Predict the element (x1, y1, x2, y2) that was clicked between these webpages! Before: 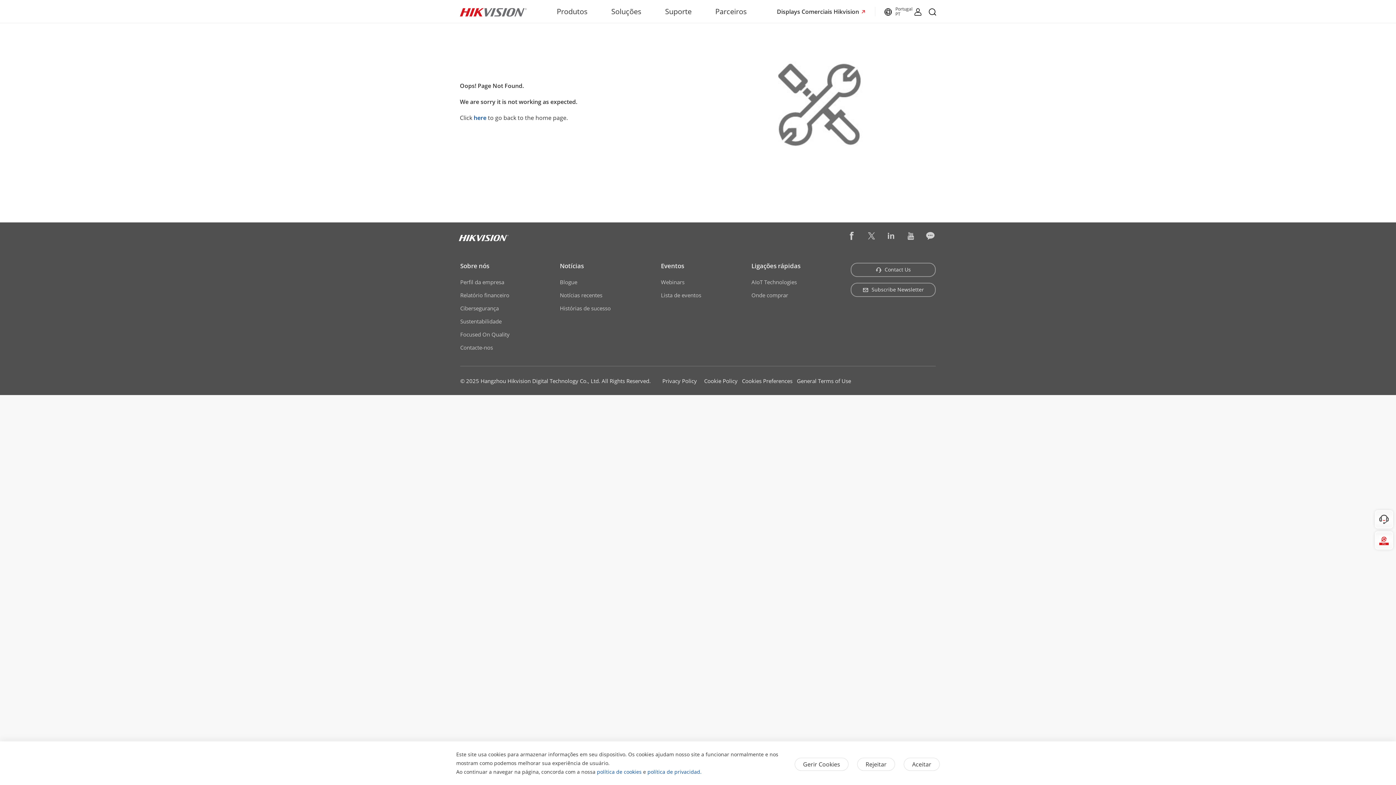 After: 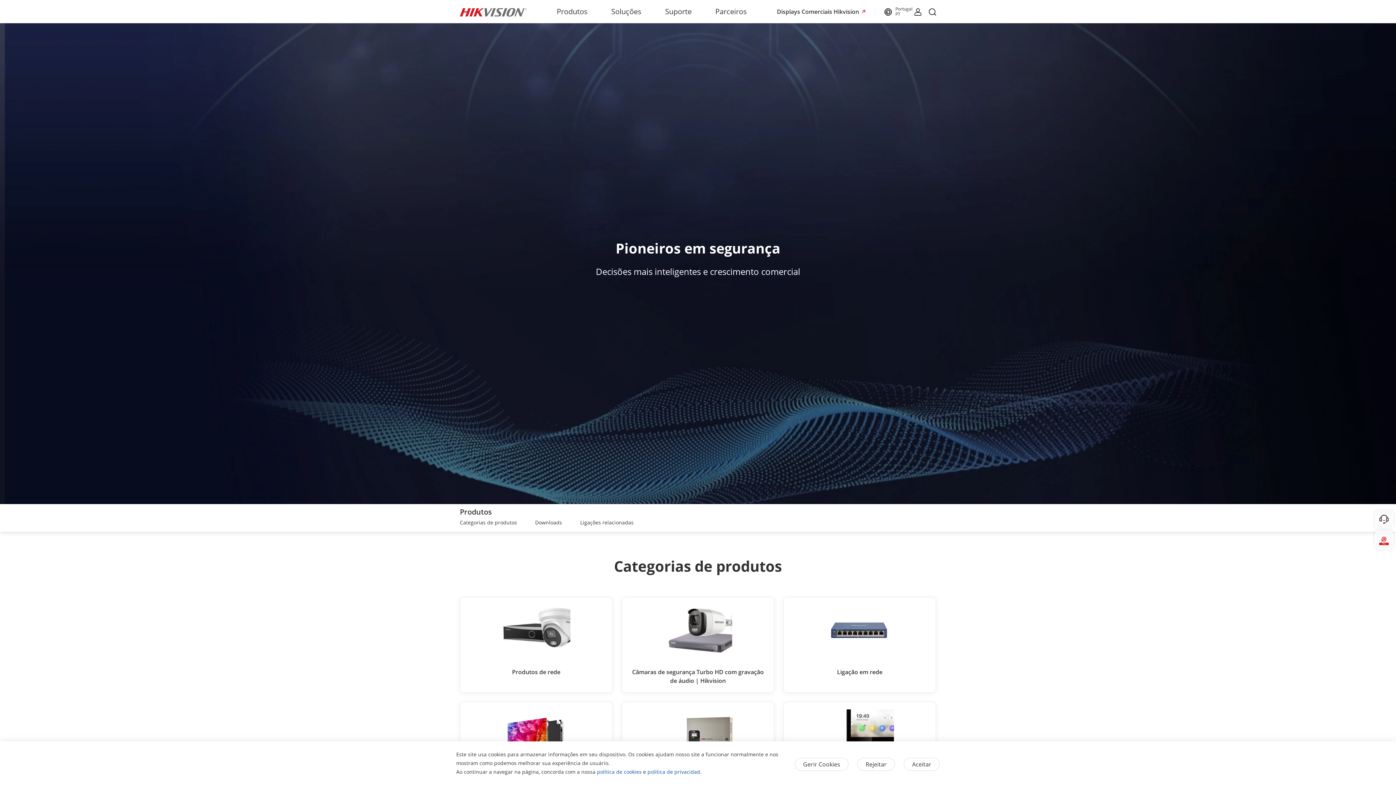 Action: label: Produtos bbox: (556, 0, 587, 23)